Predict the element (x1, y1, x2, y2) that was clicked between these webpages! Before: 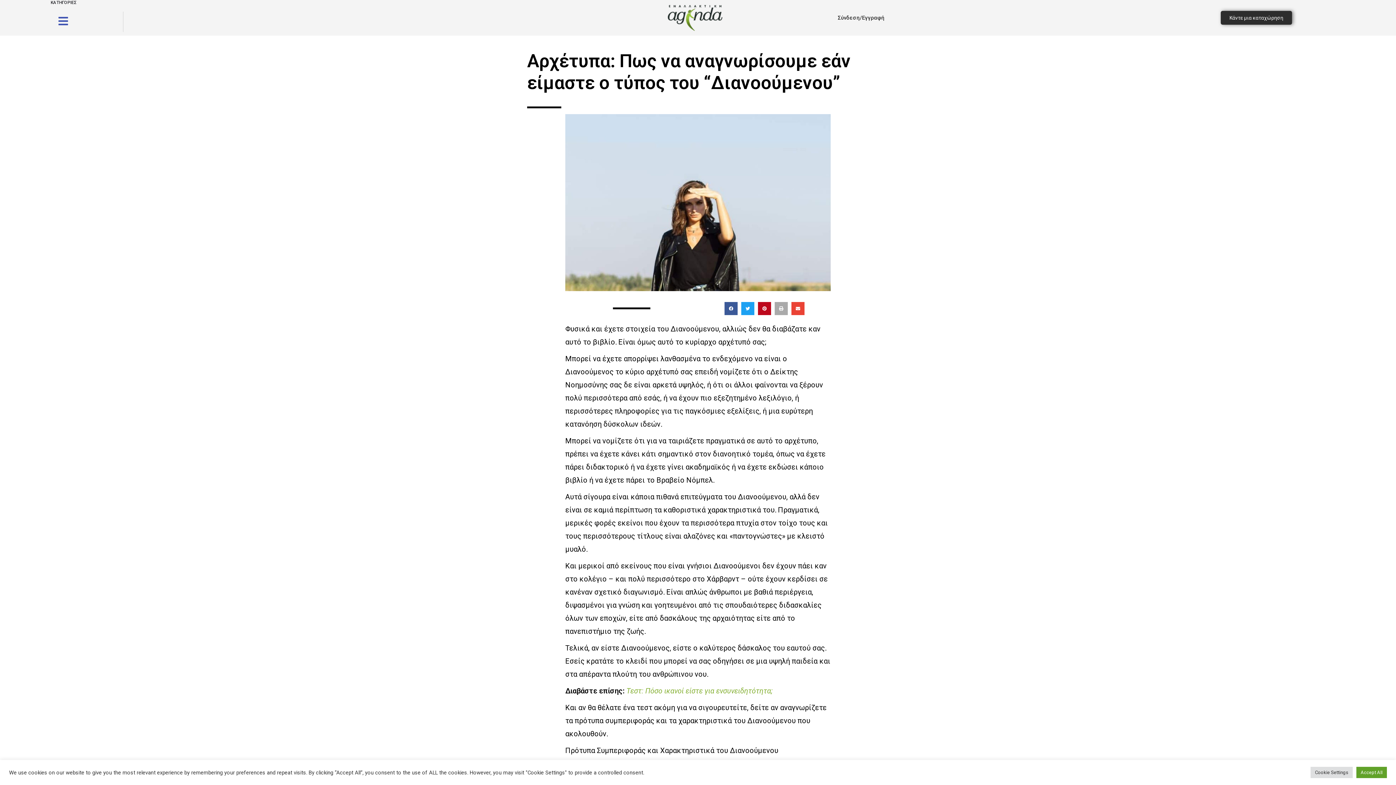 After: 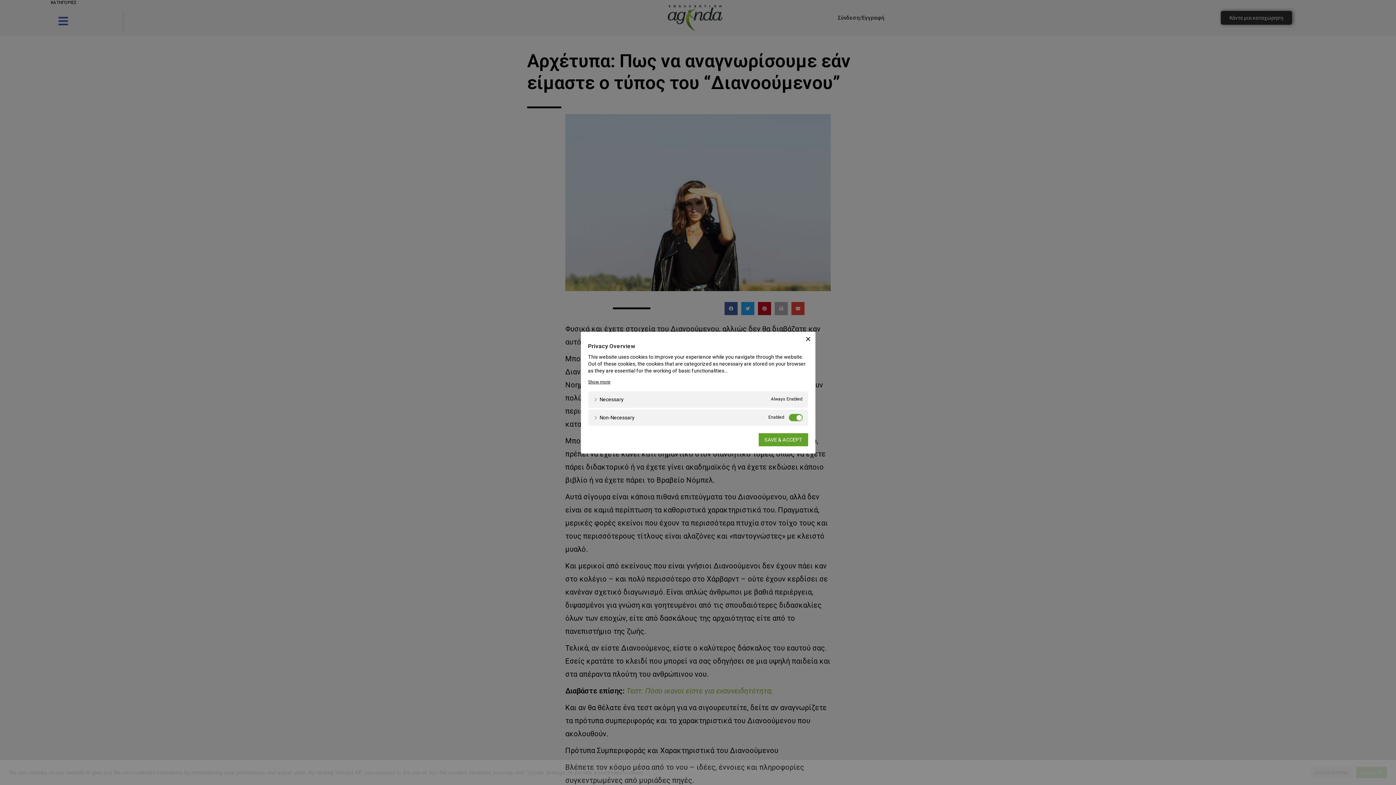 Action: label: Cookie Settings bbox: (1310, 767, 1353, 778)